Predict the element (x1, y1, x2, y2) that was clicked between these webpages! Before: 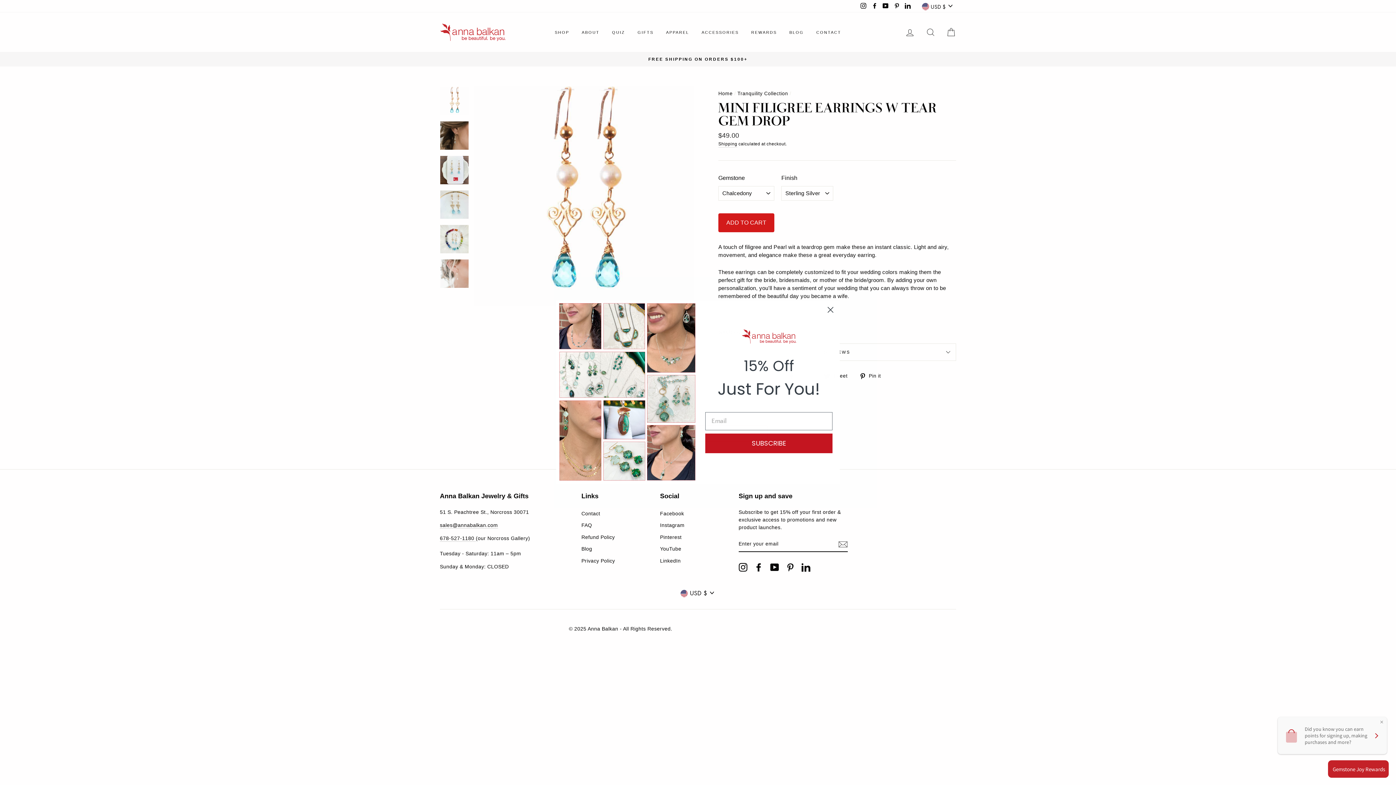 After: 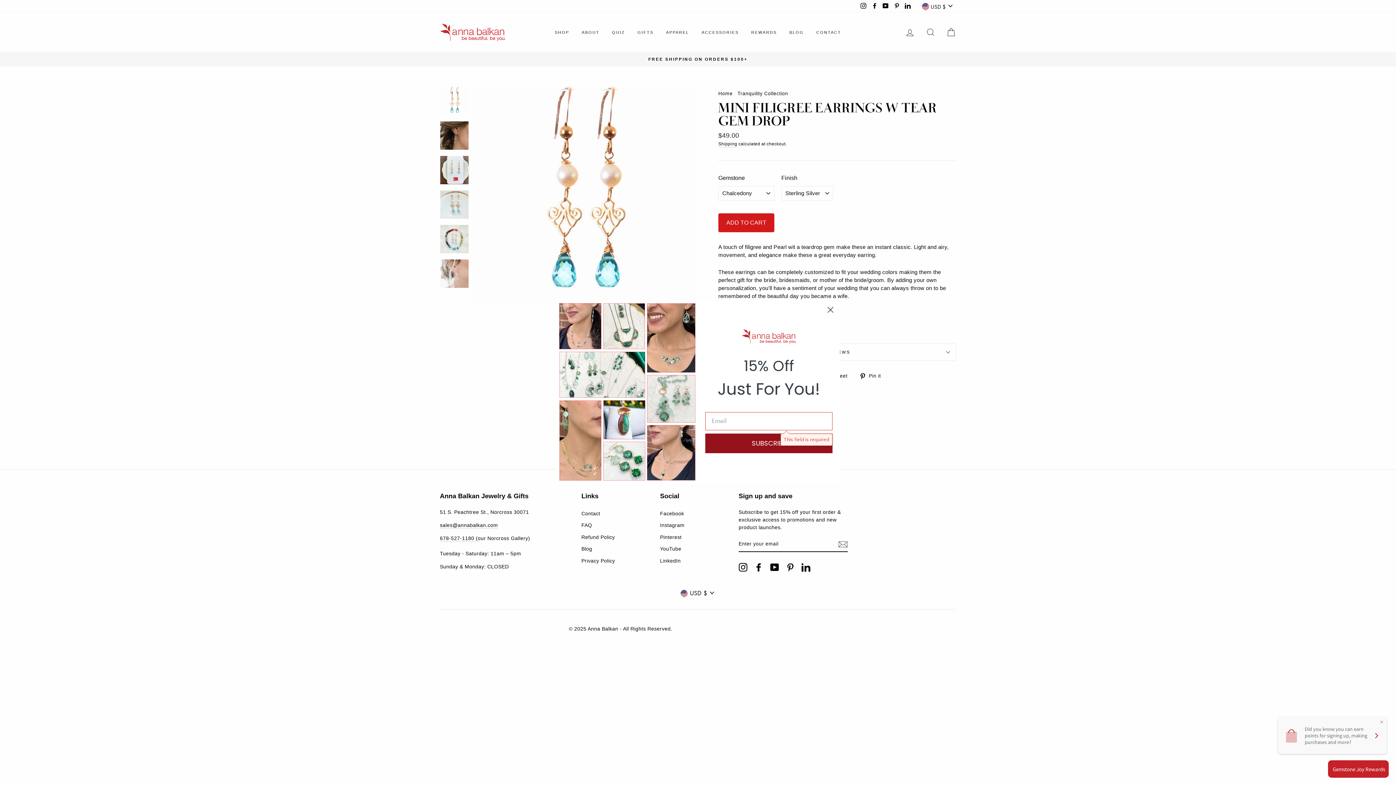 Action: bbox: (705, 453, 832, 473) label: SUBSCRIBE